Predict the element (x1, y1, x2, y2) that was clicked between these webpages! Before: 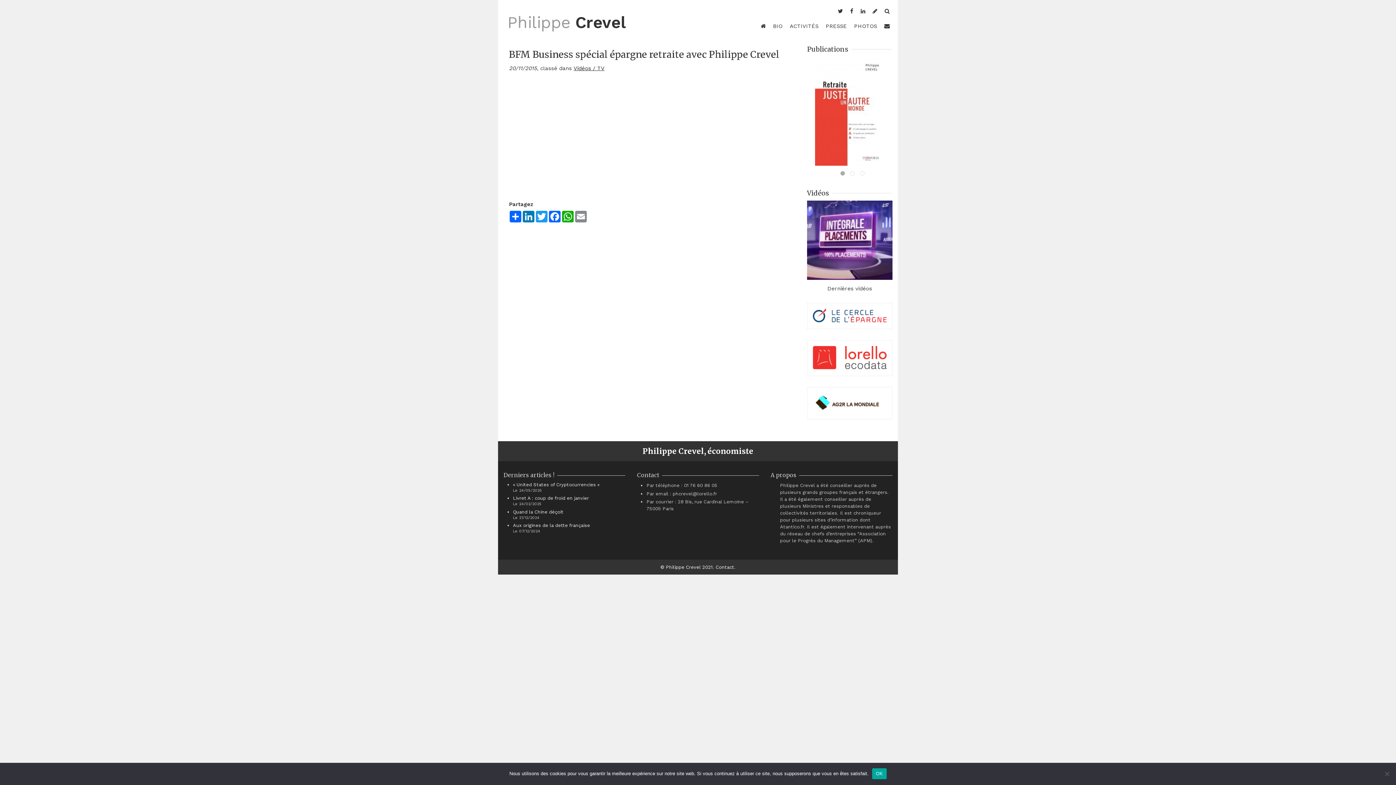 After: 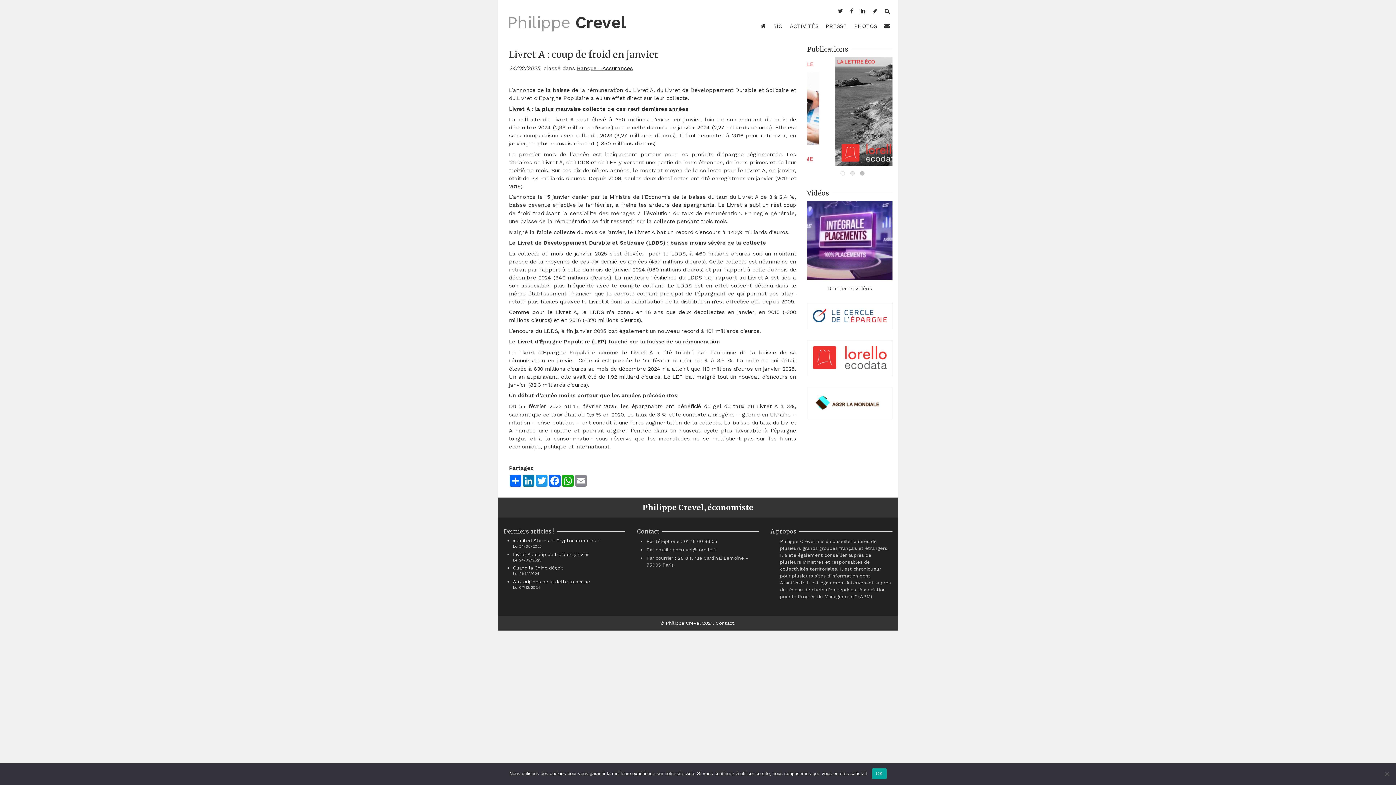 Action: label: Livret A : coup de froid en janvier bbox: (513, 495, 589, 501)